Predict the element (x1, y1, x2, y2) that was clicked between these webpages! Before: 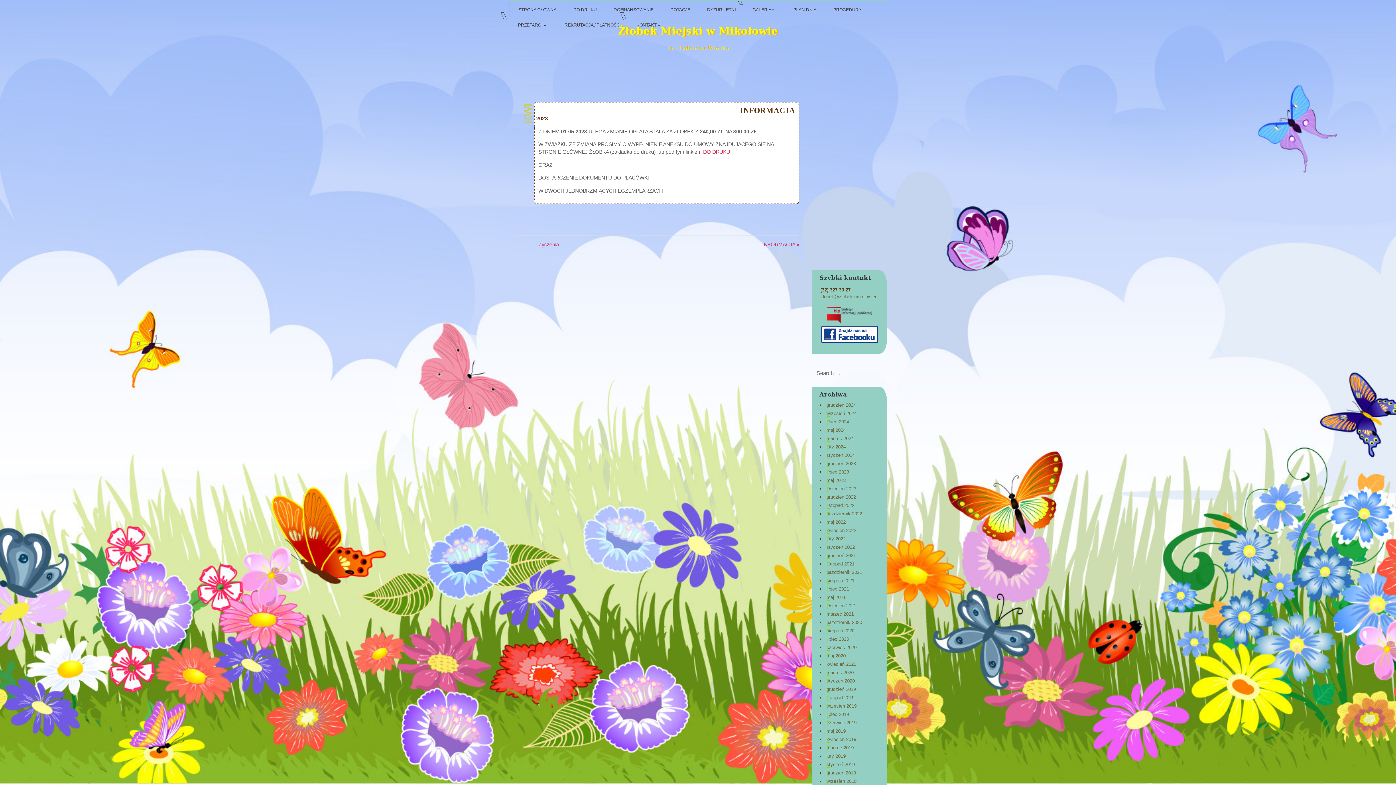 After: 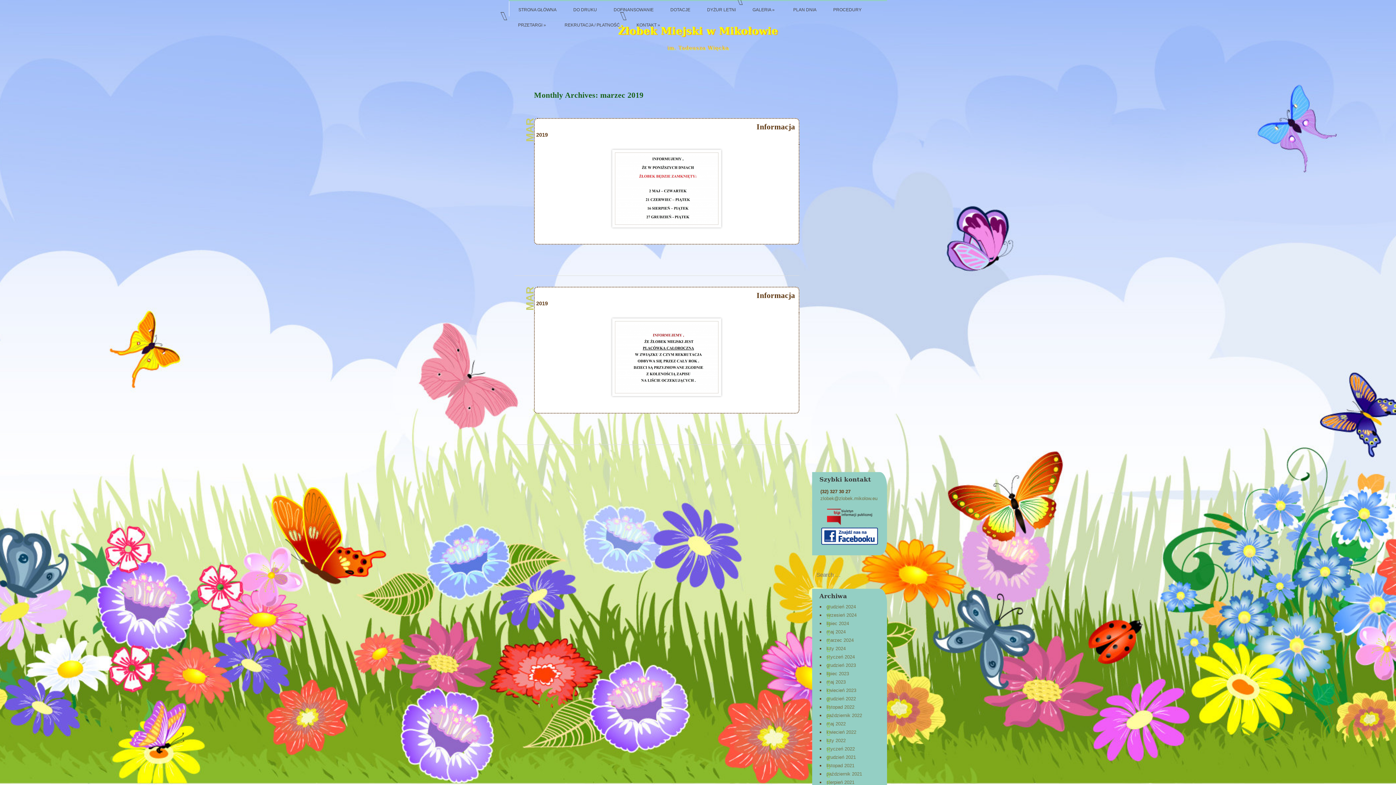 Action: label: marzec 2019 bbox: (826, 745, 853, 750)